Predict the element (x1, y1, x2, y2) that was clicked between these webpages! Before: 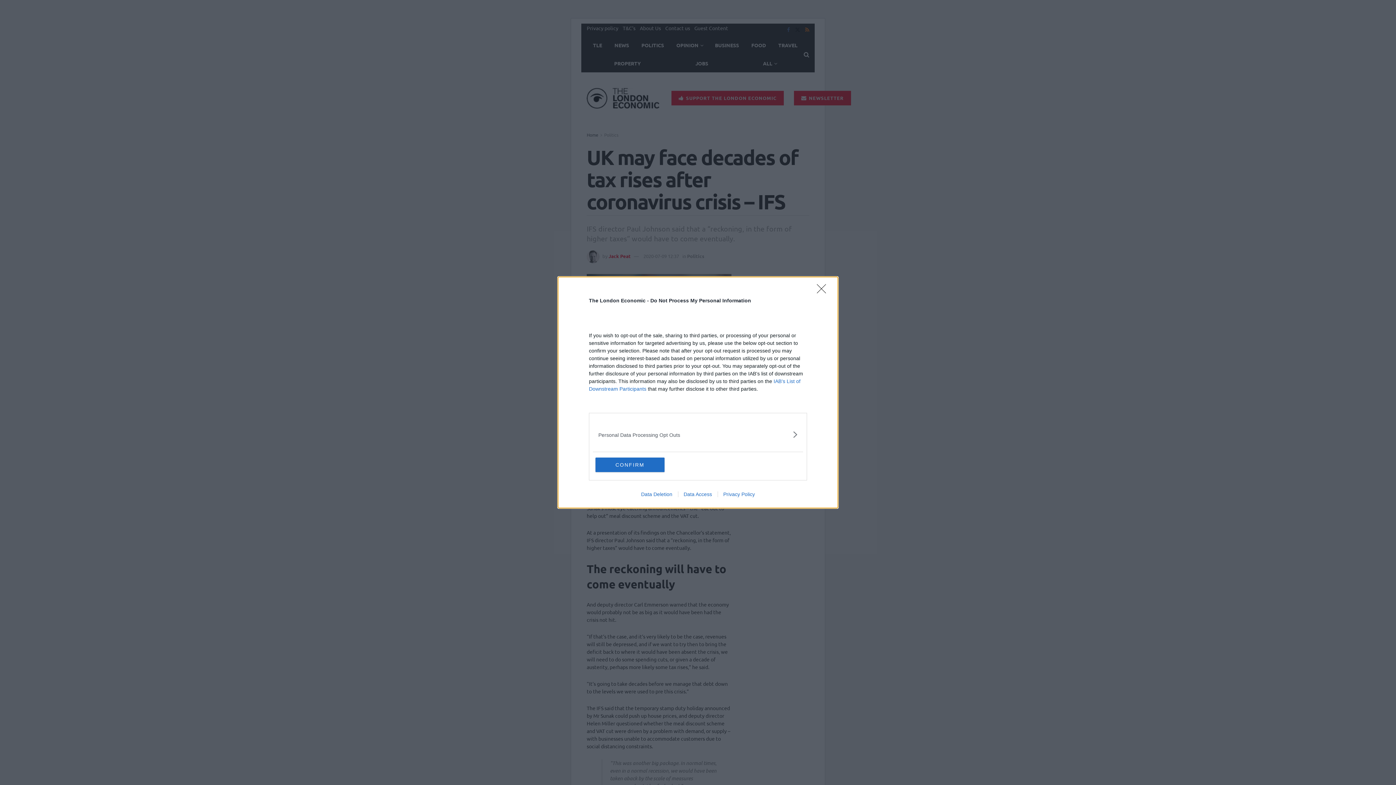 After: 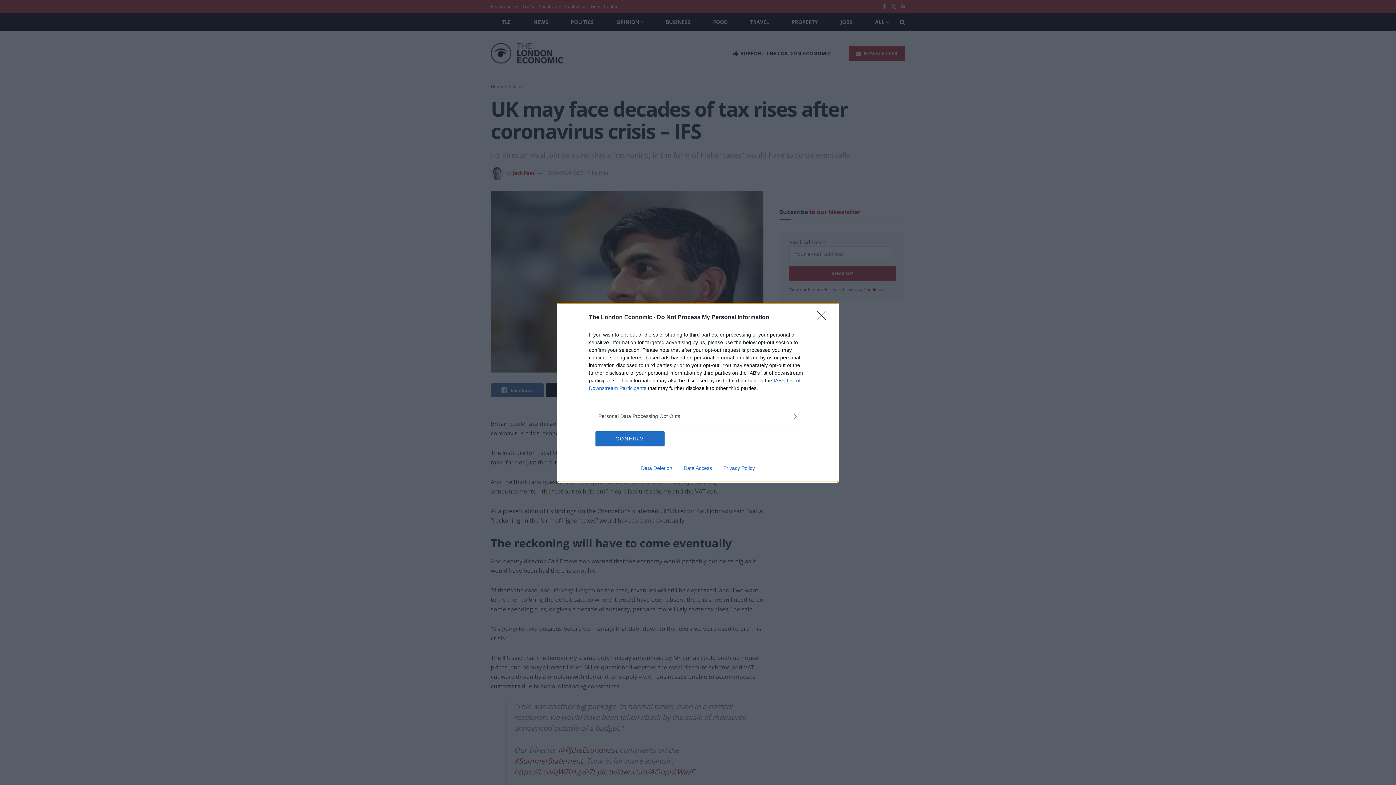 Action: bbox: (678, 491, 717, 497) label: Data Access